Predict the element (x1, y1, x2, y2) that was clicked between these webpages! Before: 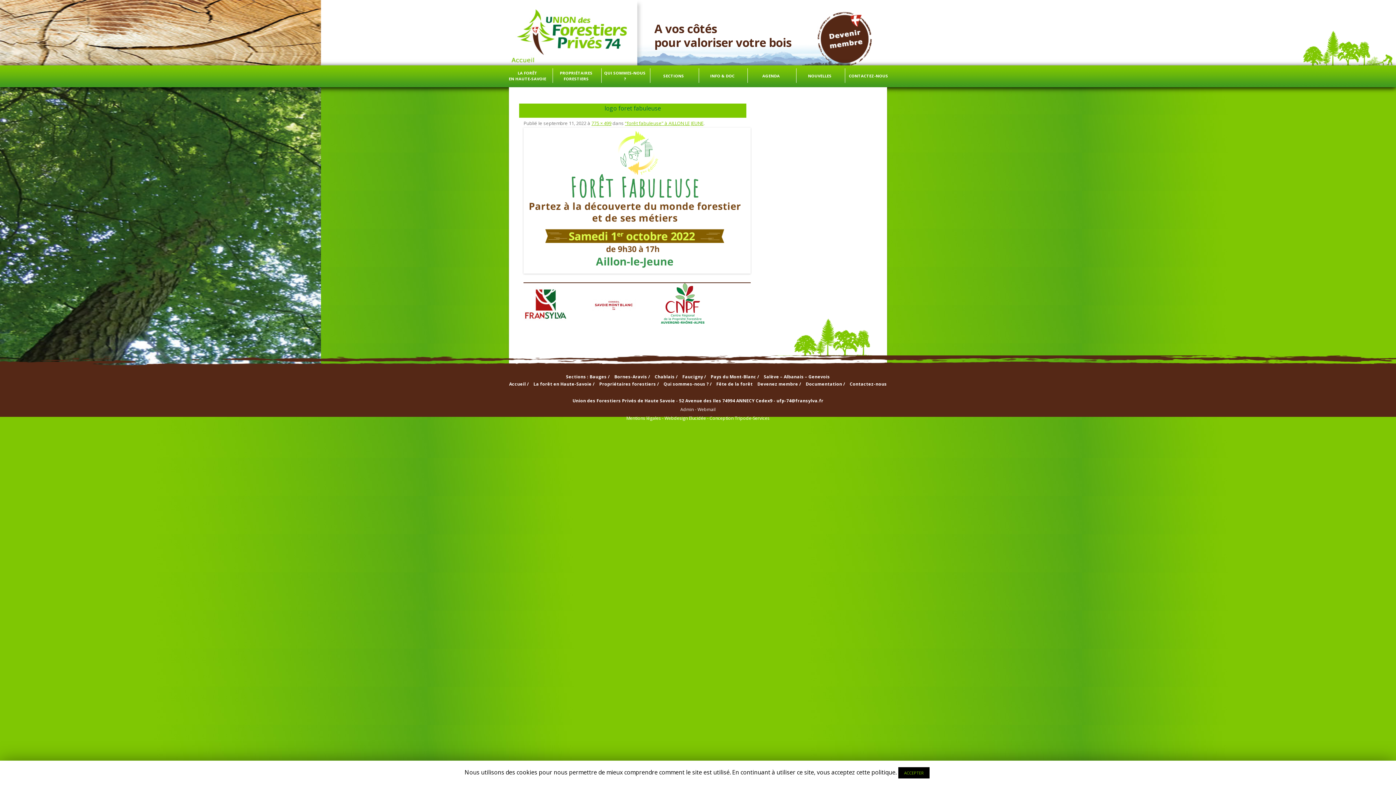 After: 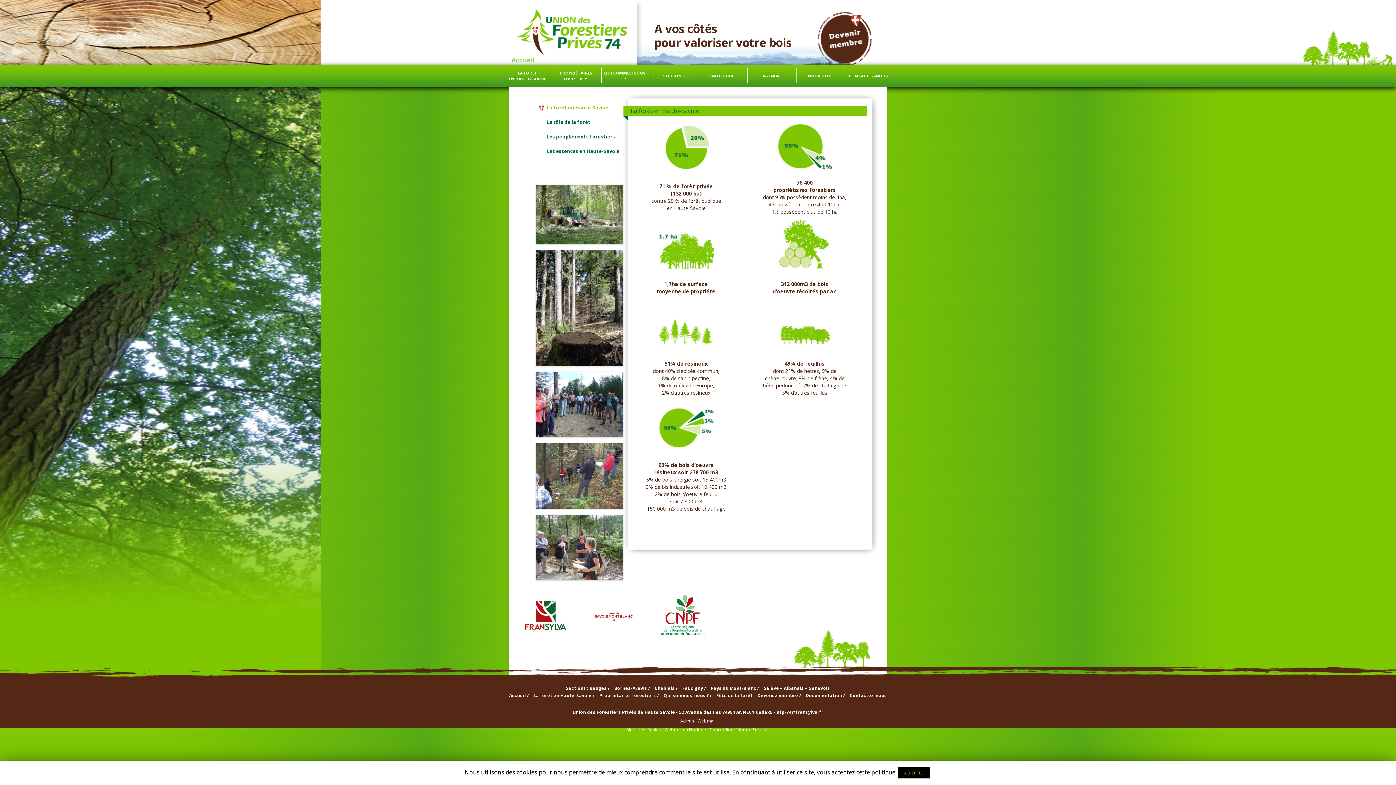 Action: label: LA FORÊT
EN HAUTE-SAVOIE bbox: (506, 70, 549, 81)